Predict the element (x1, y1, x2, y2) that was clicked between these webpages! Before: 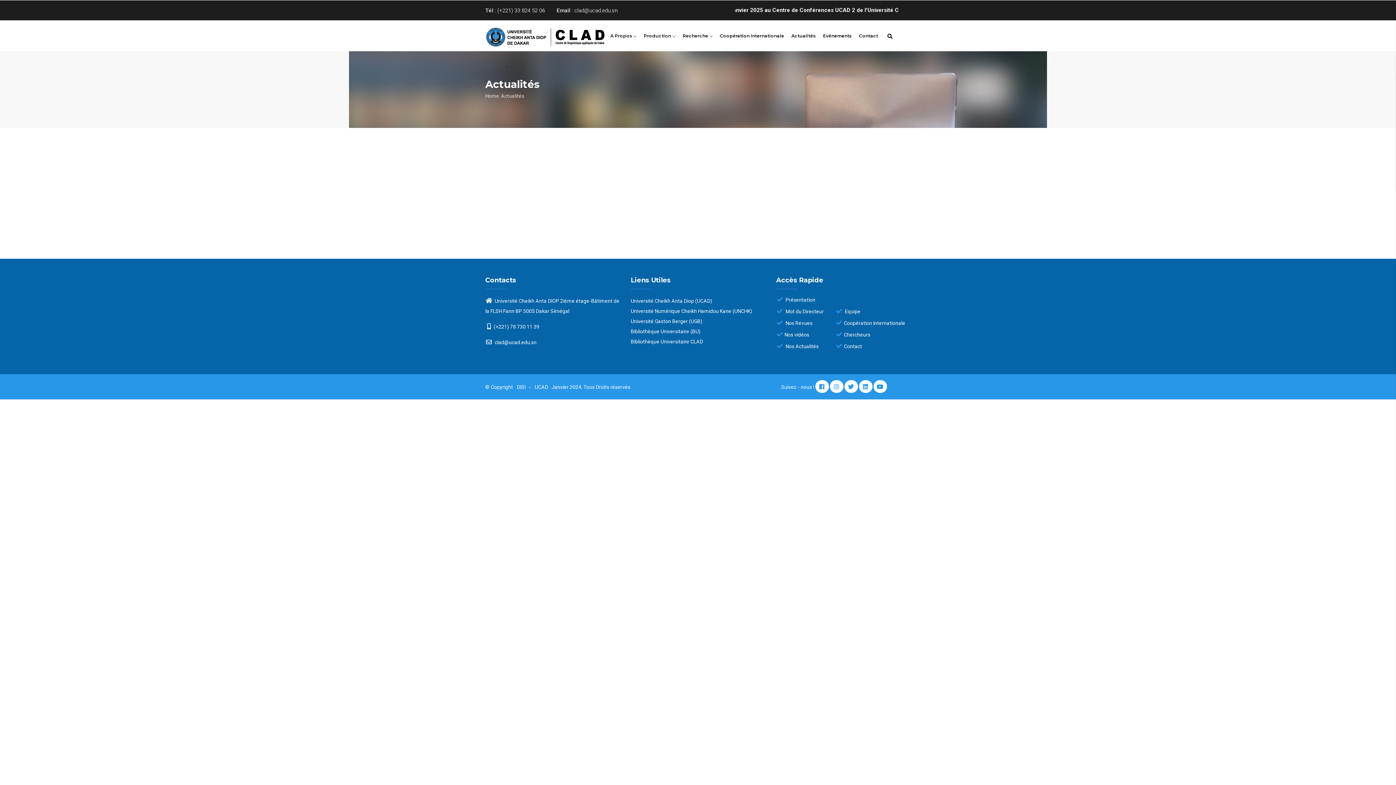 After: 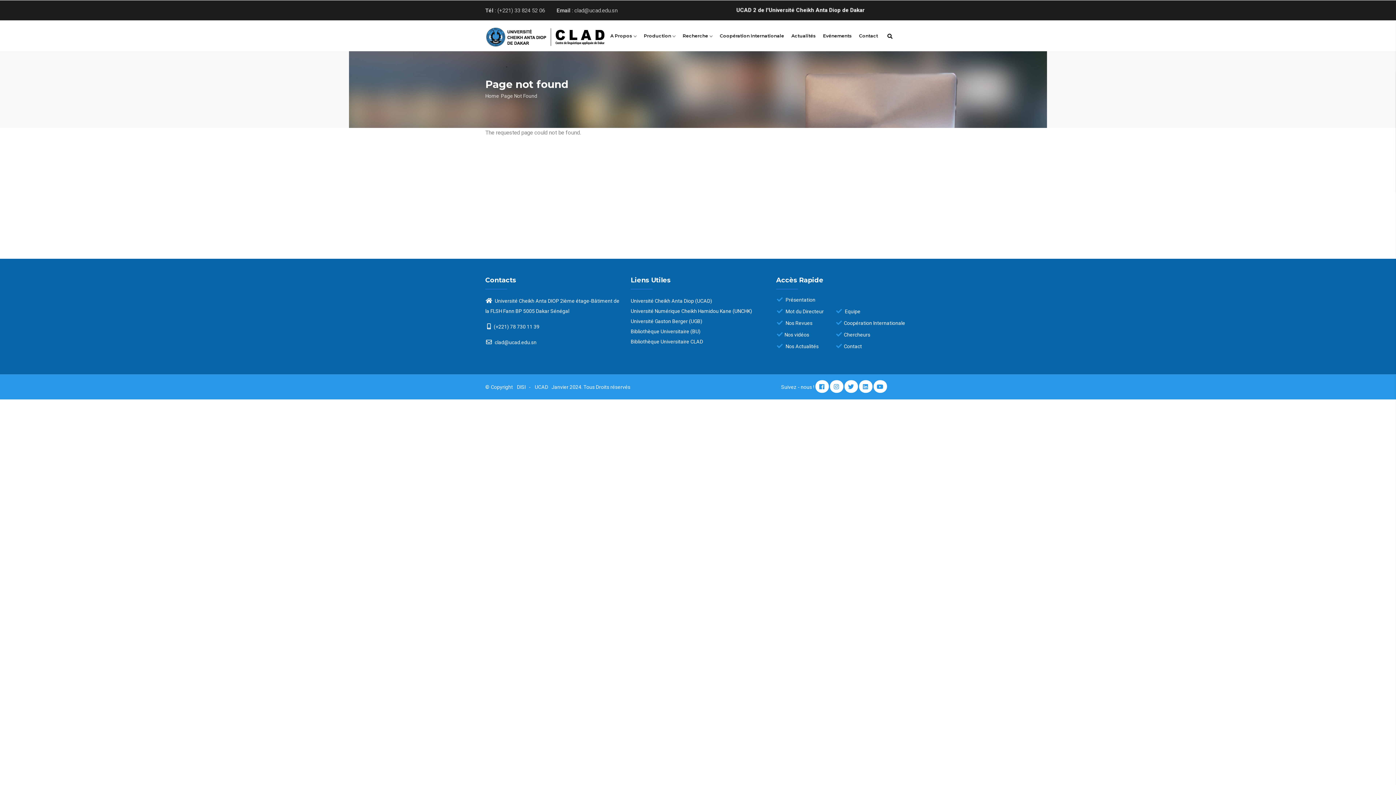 Action: bbox: (485, 339, 536, 345) label:  clad@ucad.edu.sn